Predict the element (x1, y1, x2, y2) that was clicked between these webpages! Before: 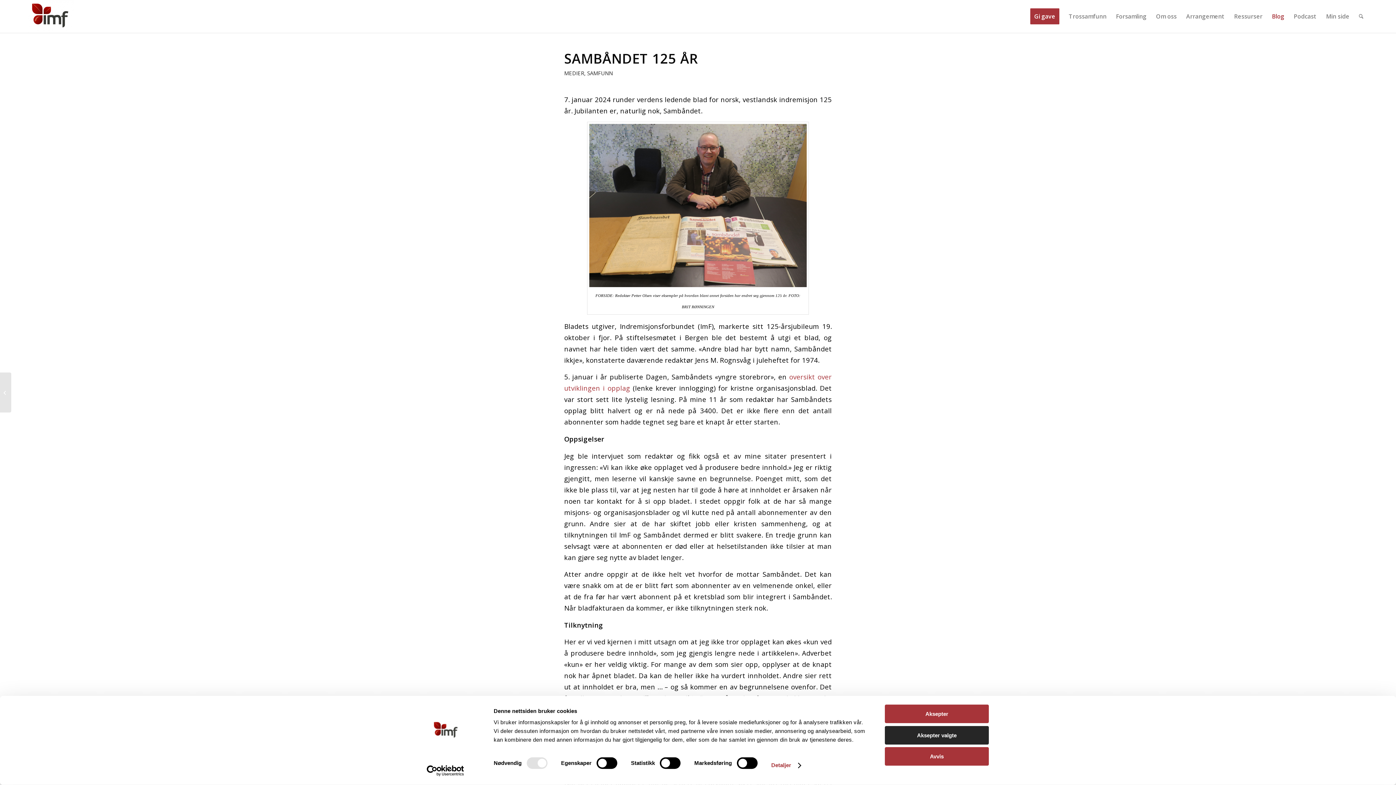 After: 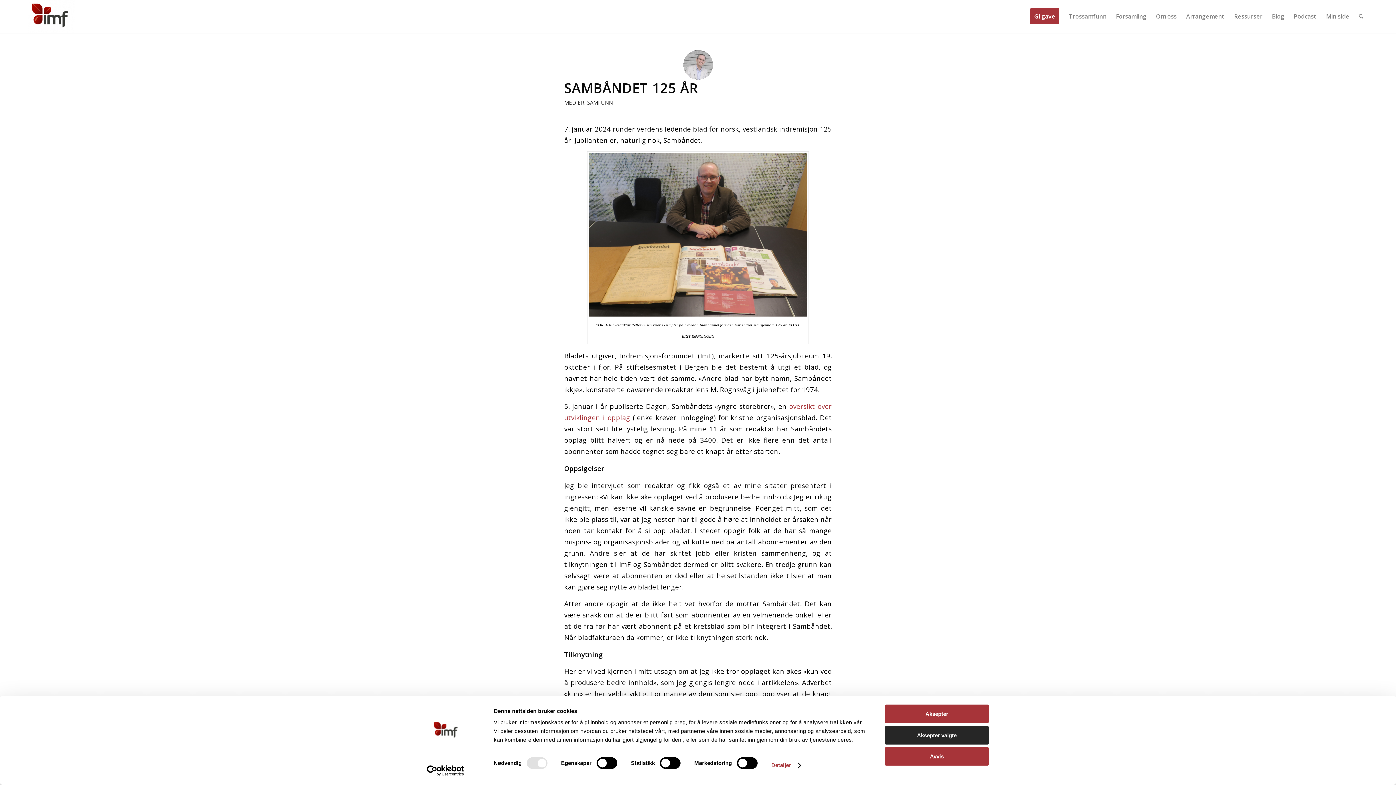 Action: bbox: (587, 69, 613, 76) label: SAMFUNN